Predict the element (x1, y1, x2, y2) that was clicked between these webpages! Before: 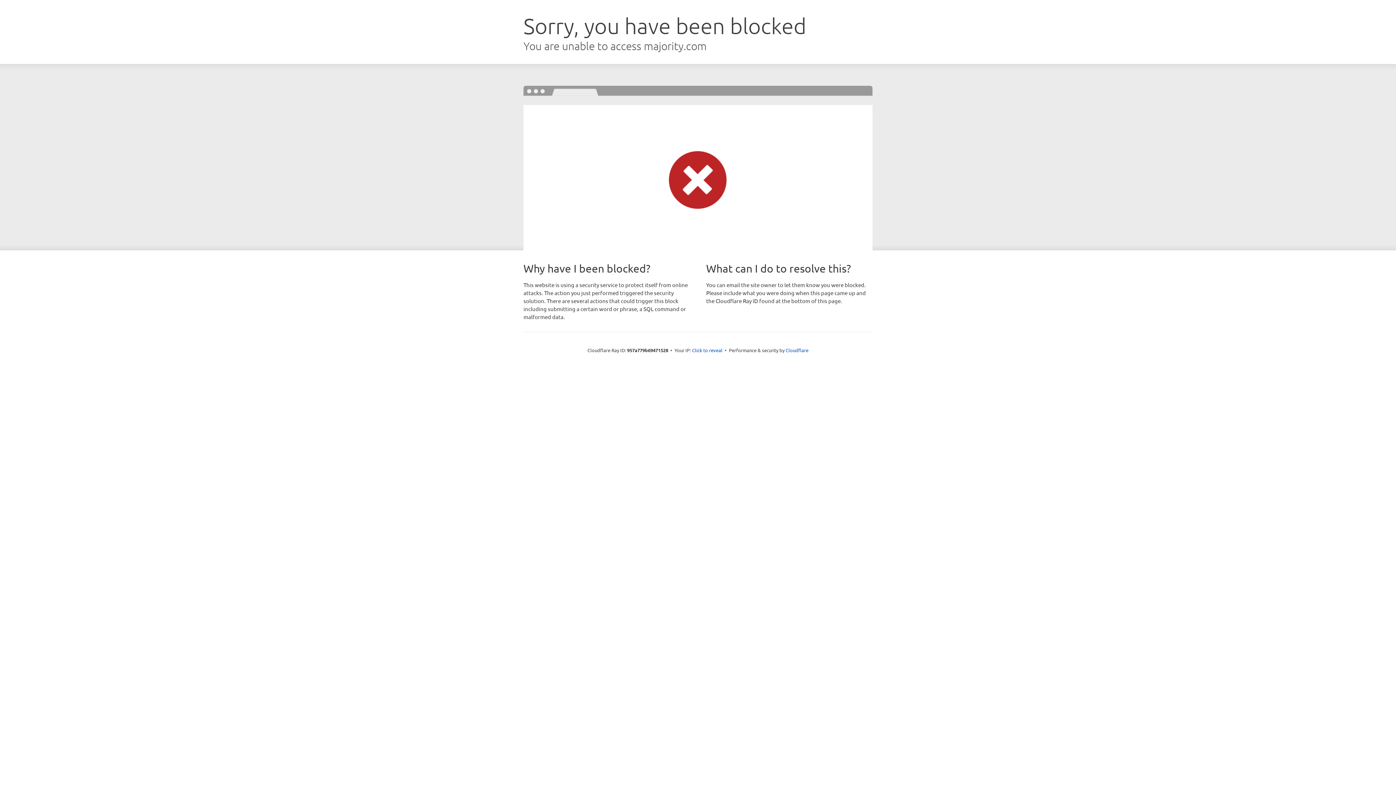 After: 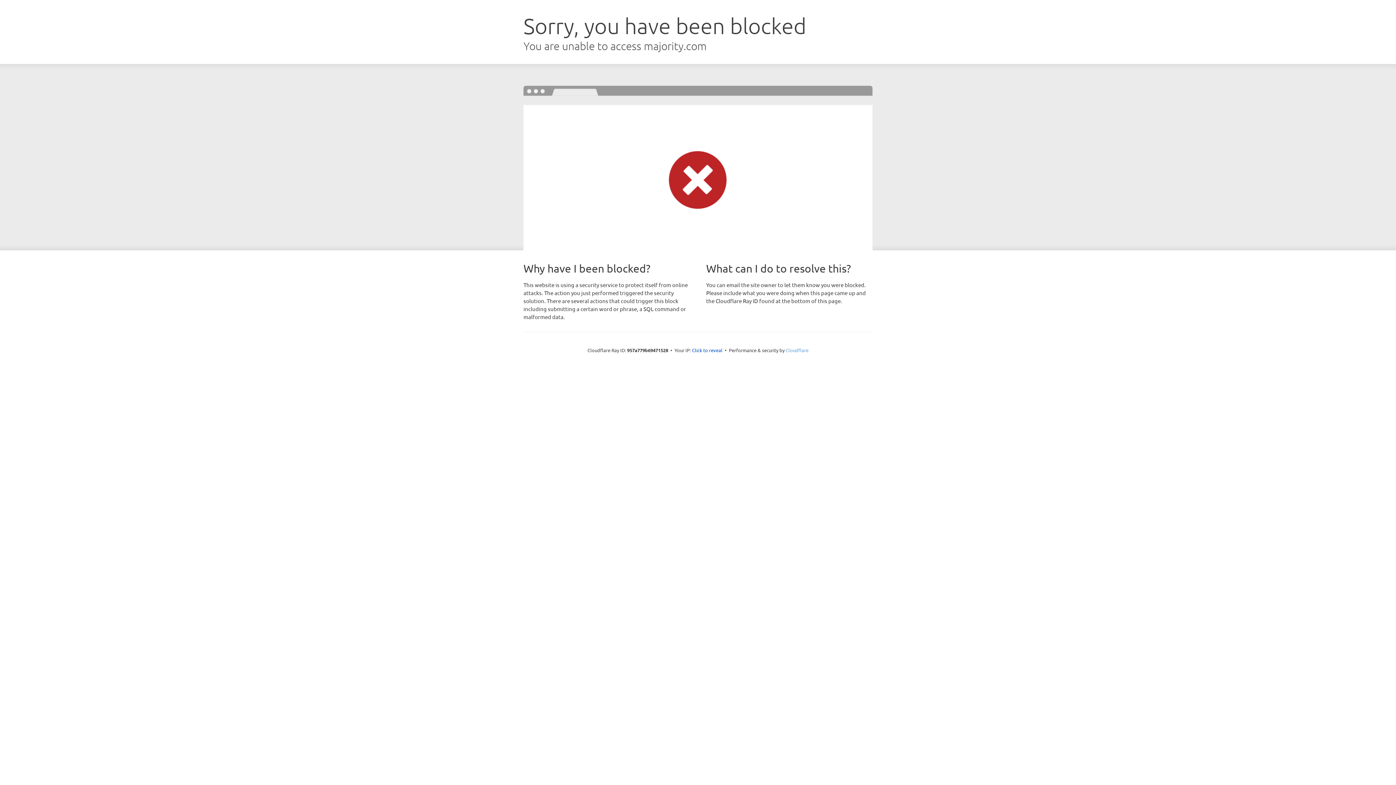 Action: label: Cloudflare bbox: (785, 347, 808, 353)